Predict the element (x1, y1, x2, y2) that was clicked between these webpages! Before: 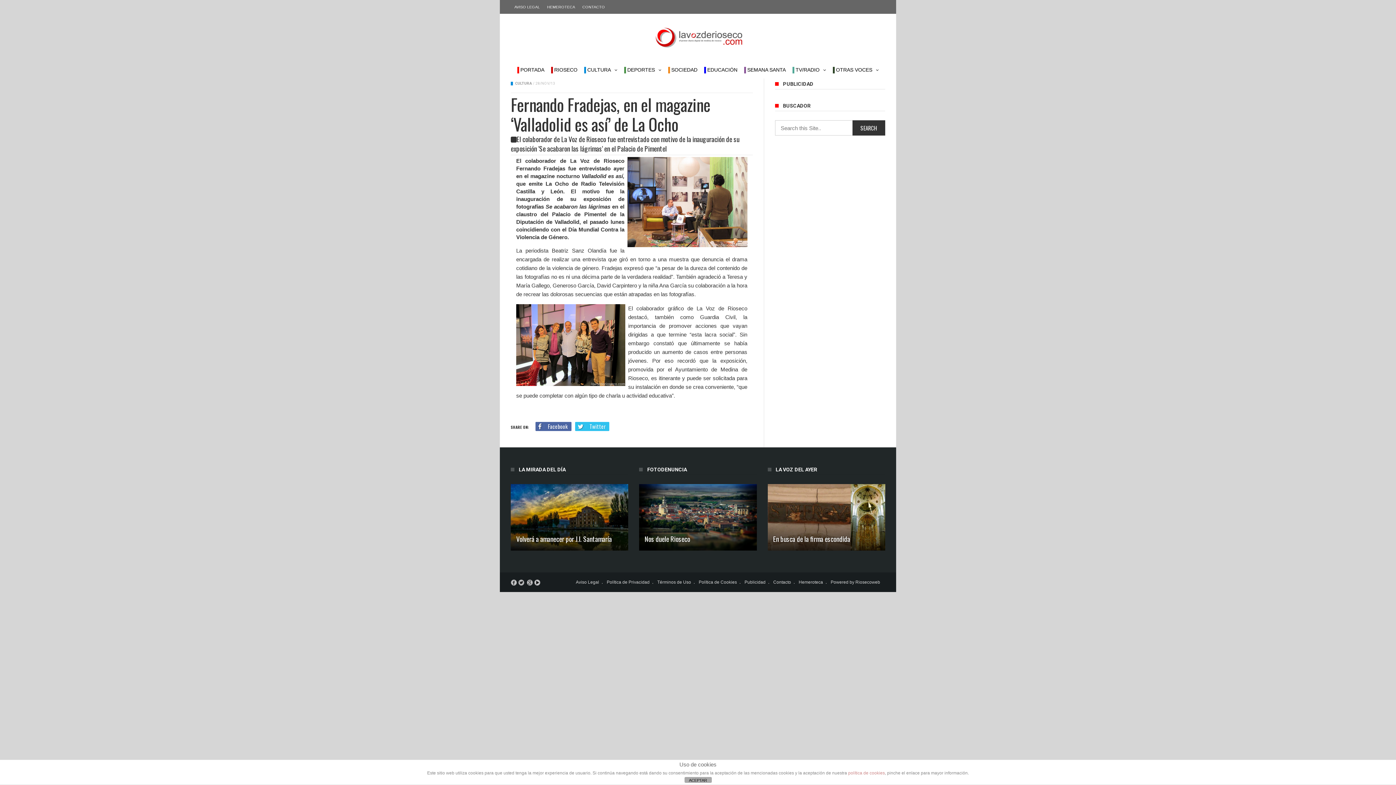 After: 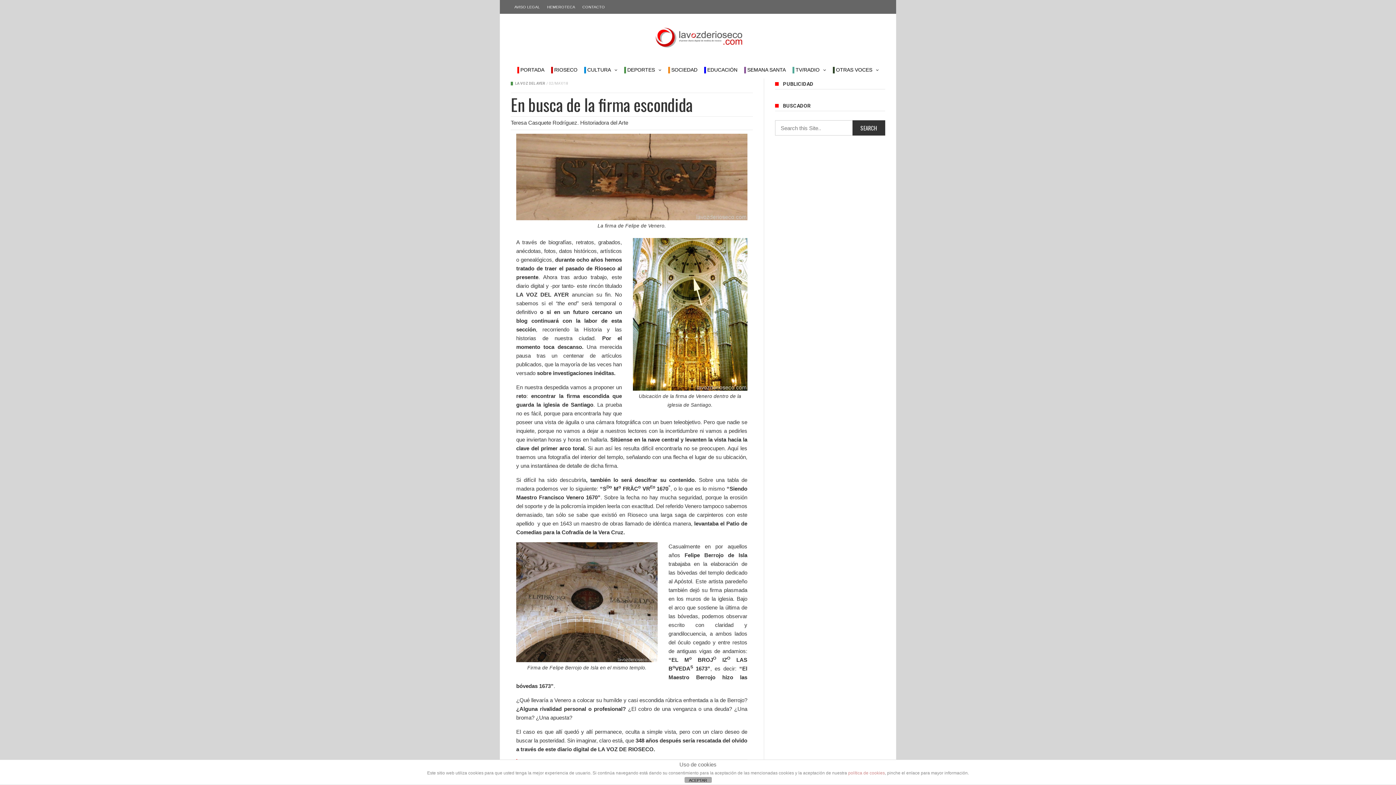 Action: bbox: (767, 484, 885, 550)